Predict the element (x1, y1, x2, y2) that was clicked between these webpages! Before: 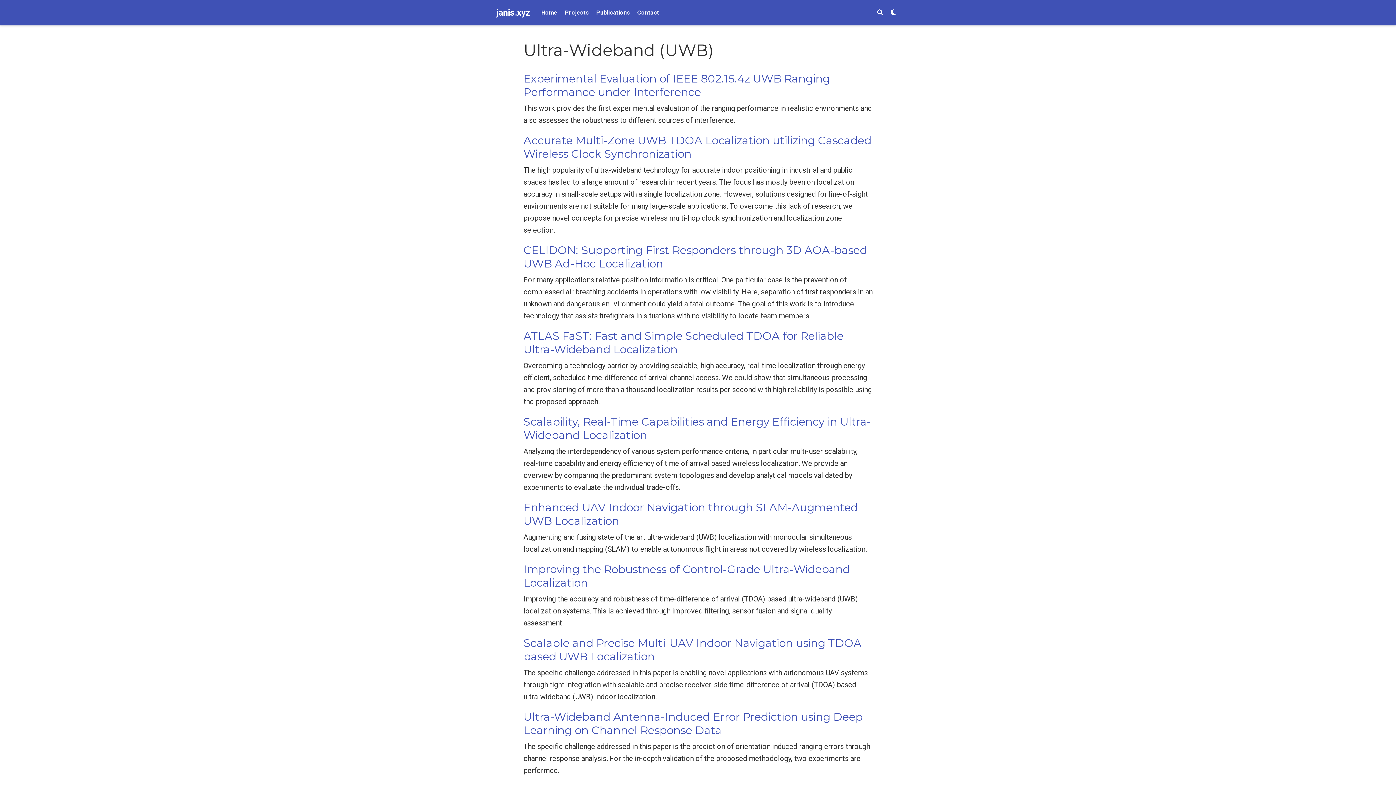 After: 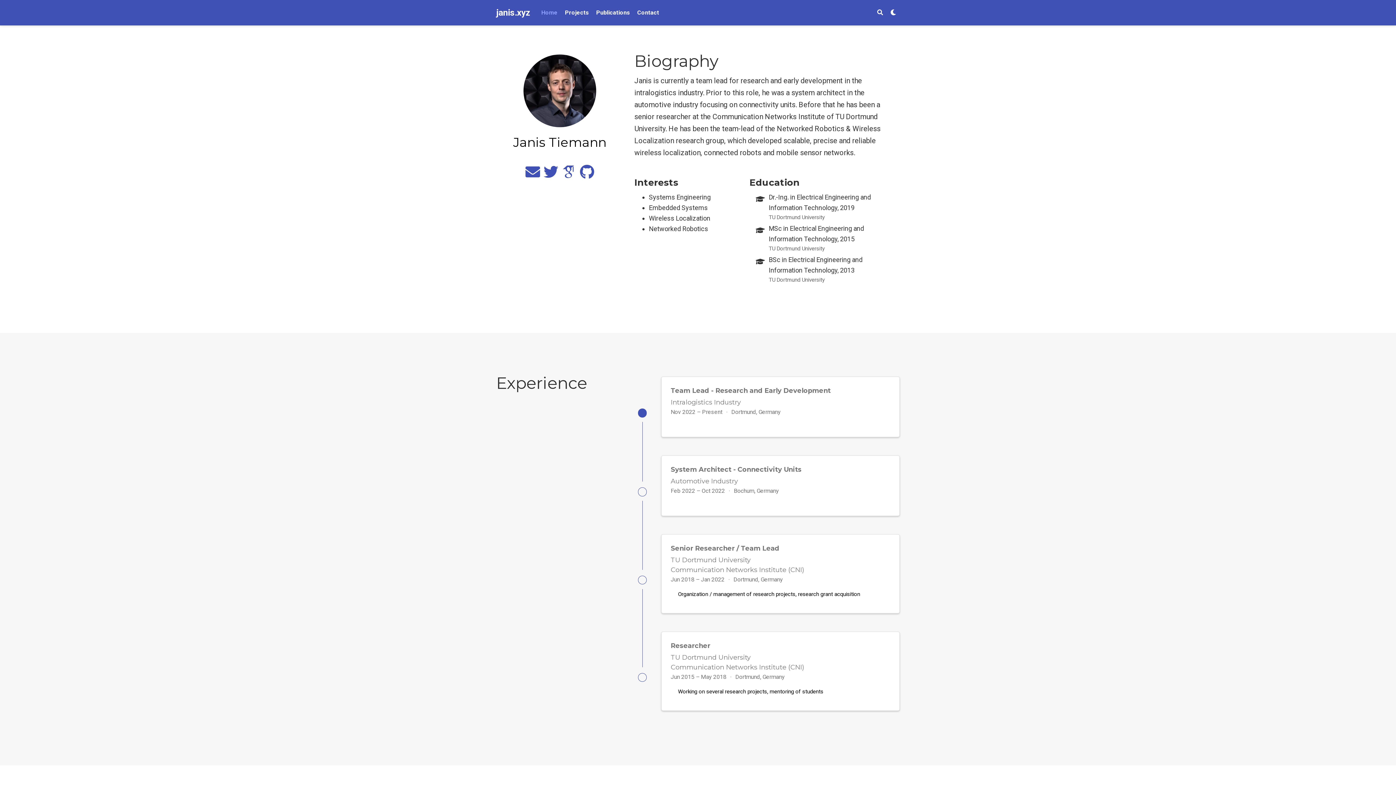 Action: label: Projects bbox: (561, 0, 592, 25)